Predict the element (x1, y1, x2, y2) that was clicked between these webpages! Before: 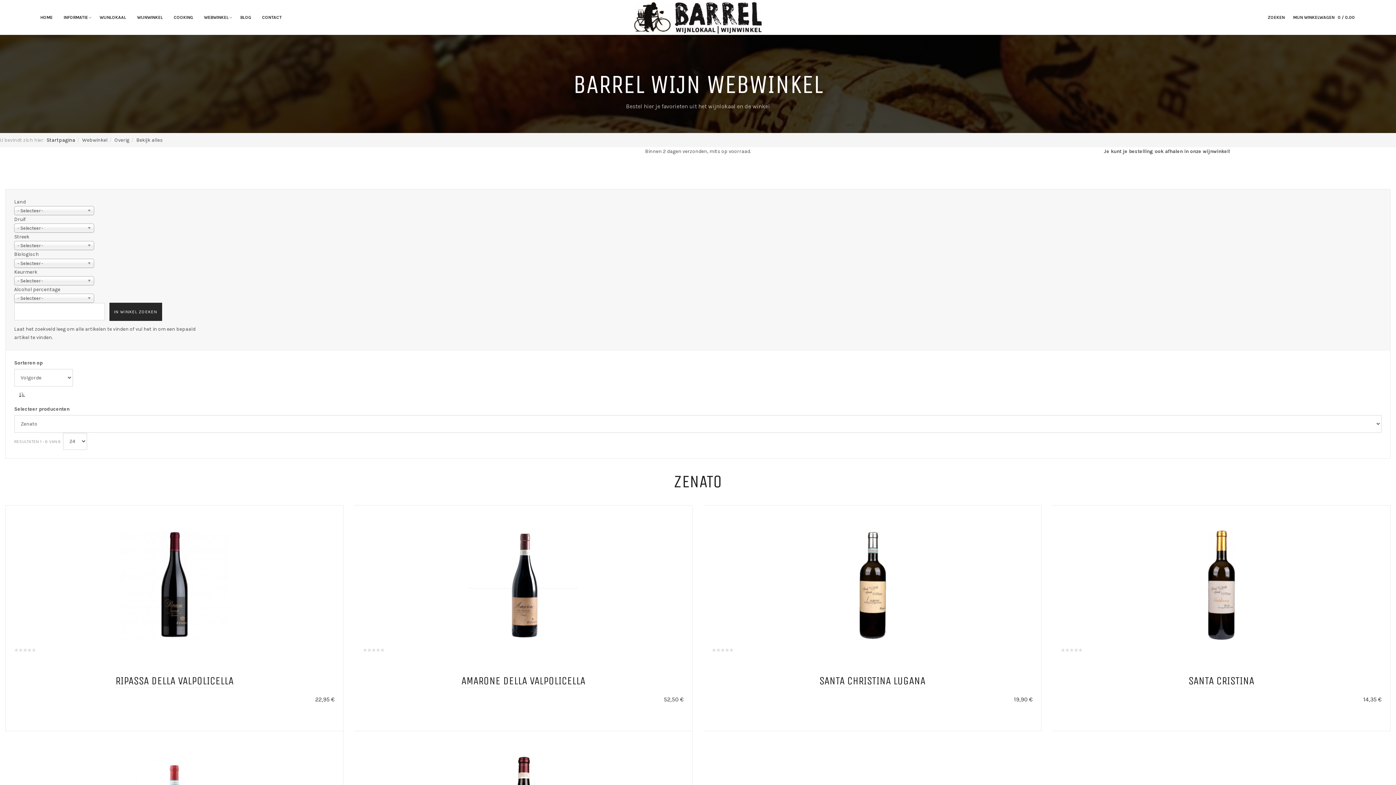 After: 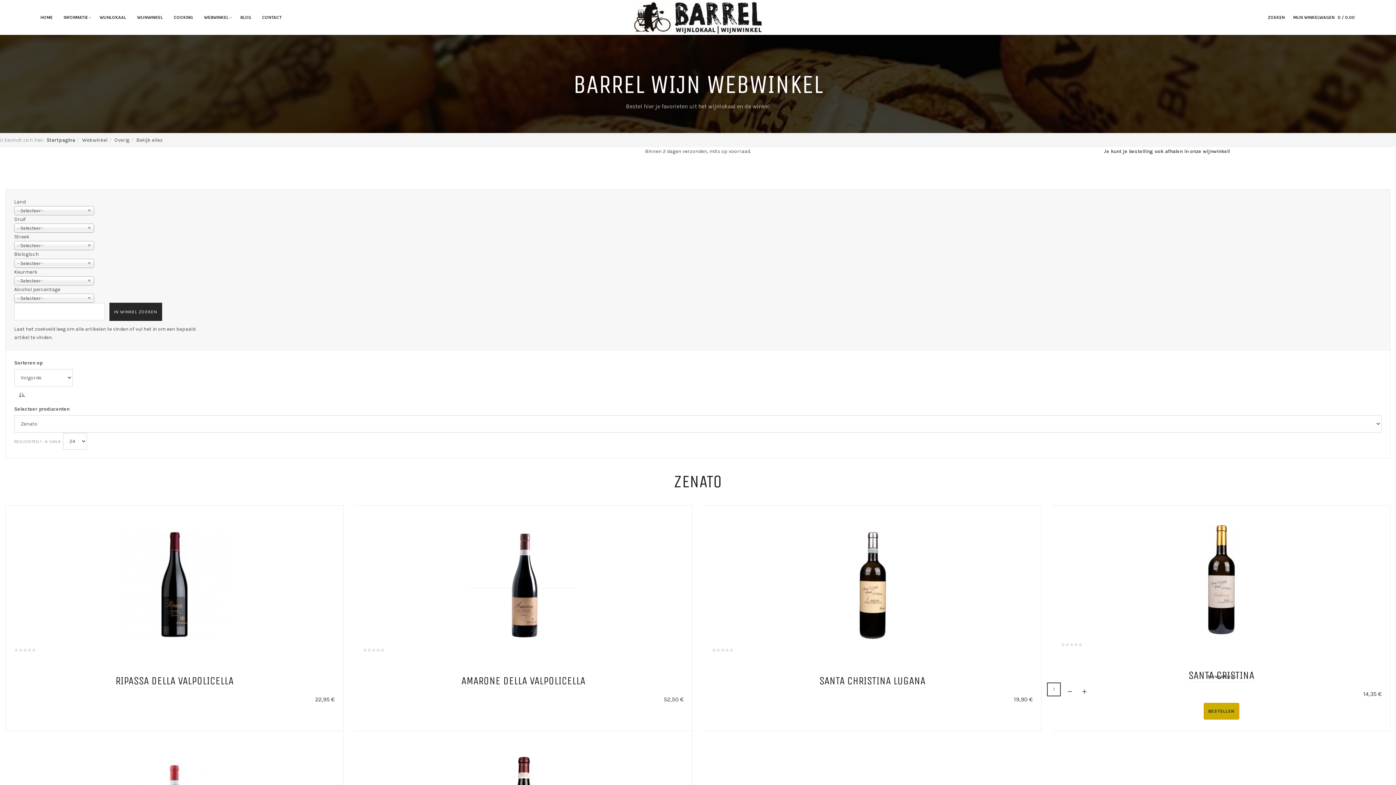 Action: bbox: (1203, 703, 1239, 719) label: BESTELLEN